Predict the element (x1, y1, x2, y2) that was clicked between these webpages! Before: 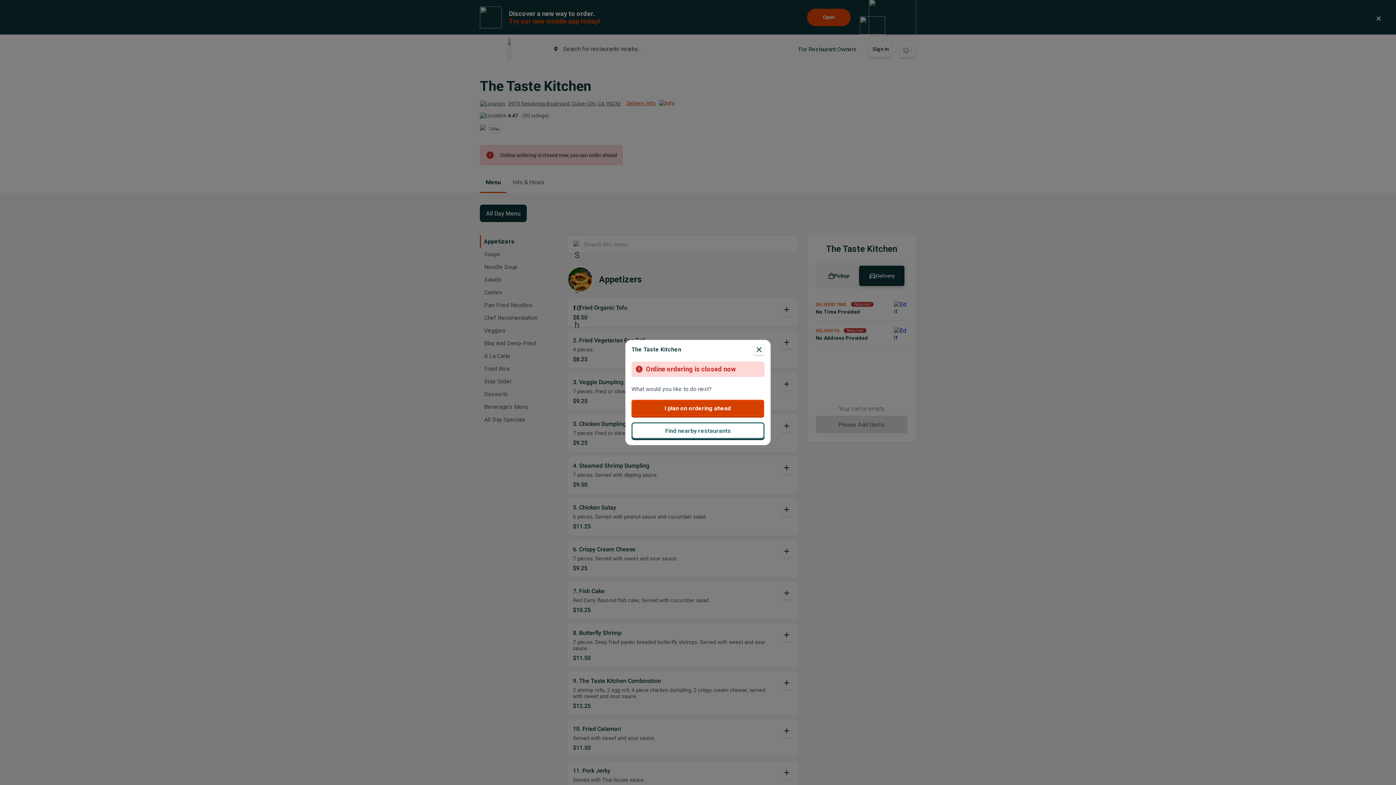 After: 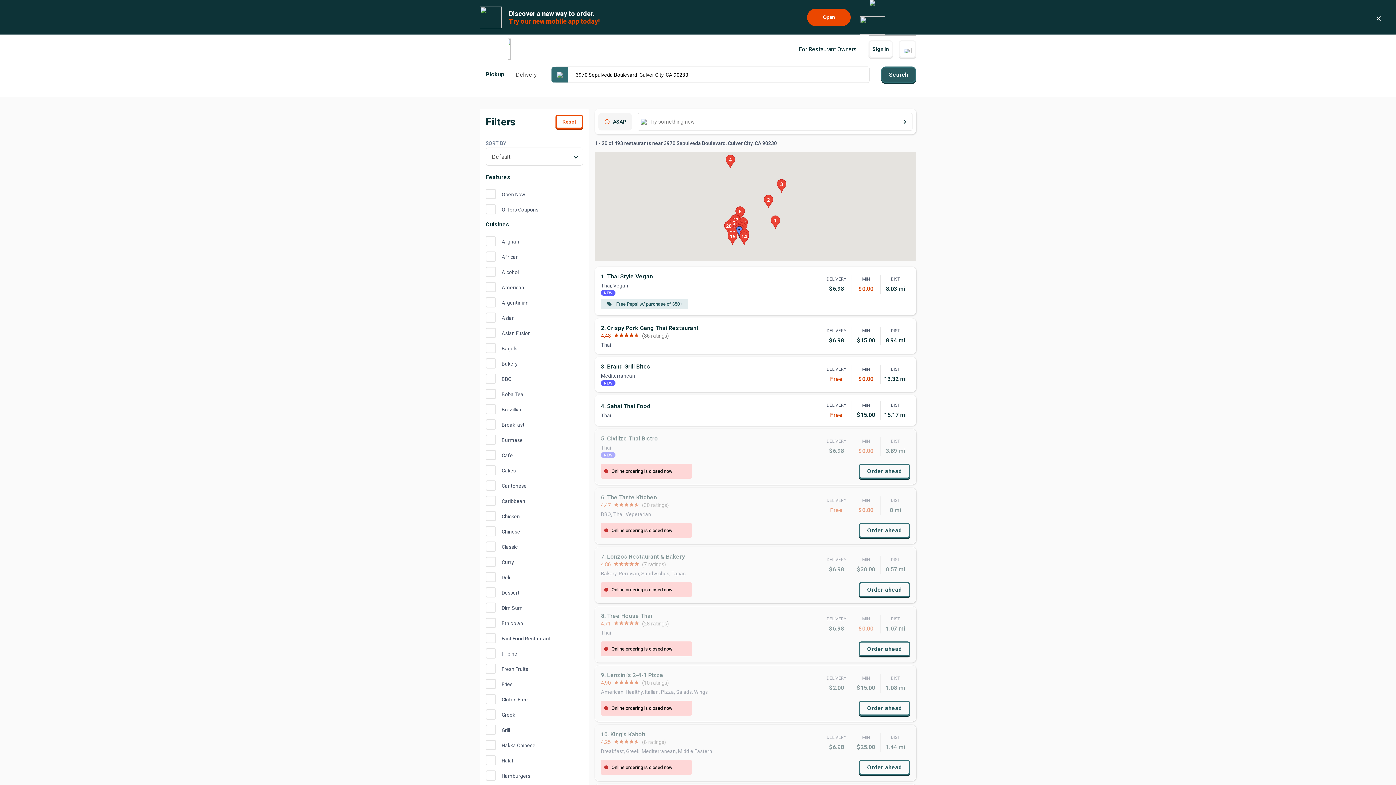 Action: bbox: (631, 422, 764, 439) label: Find nearby restaurants